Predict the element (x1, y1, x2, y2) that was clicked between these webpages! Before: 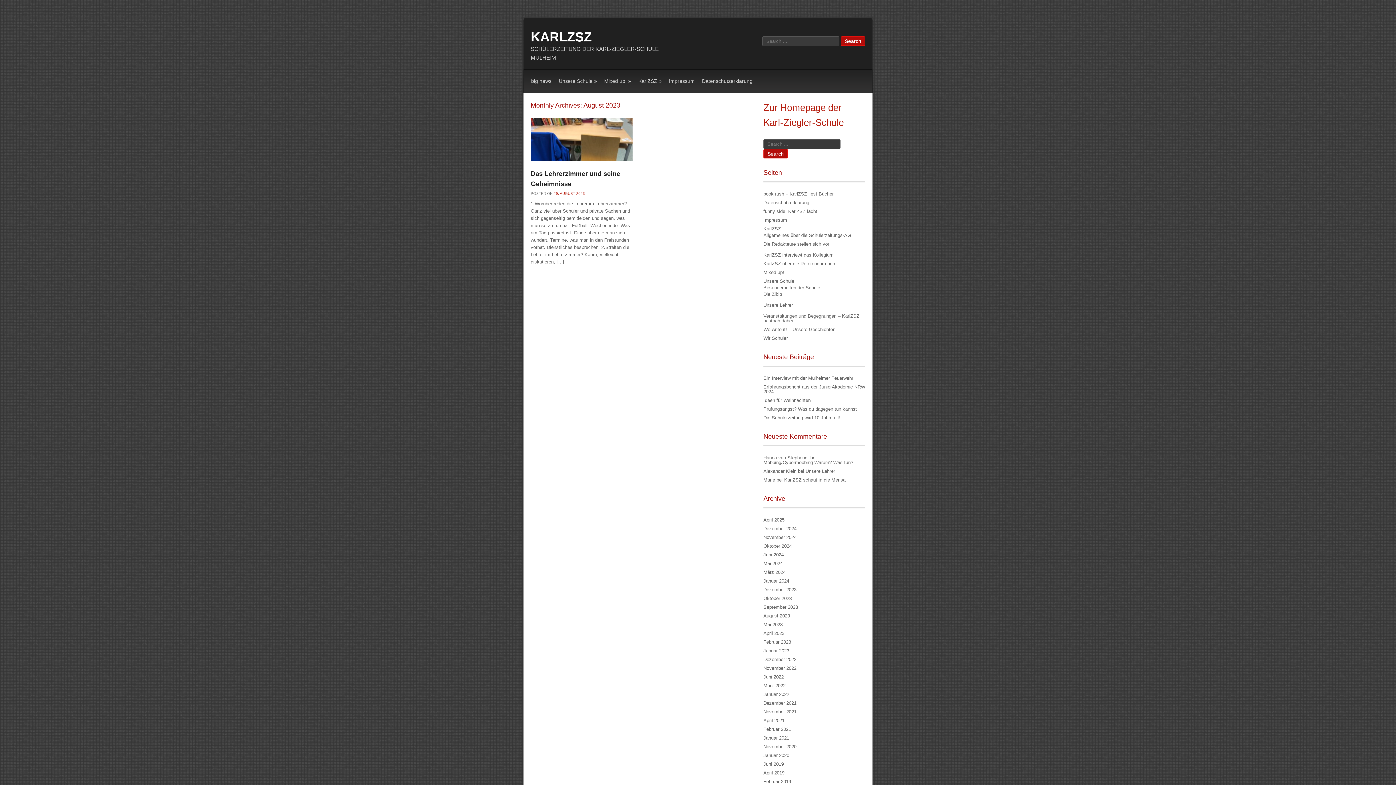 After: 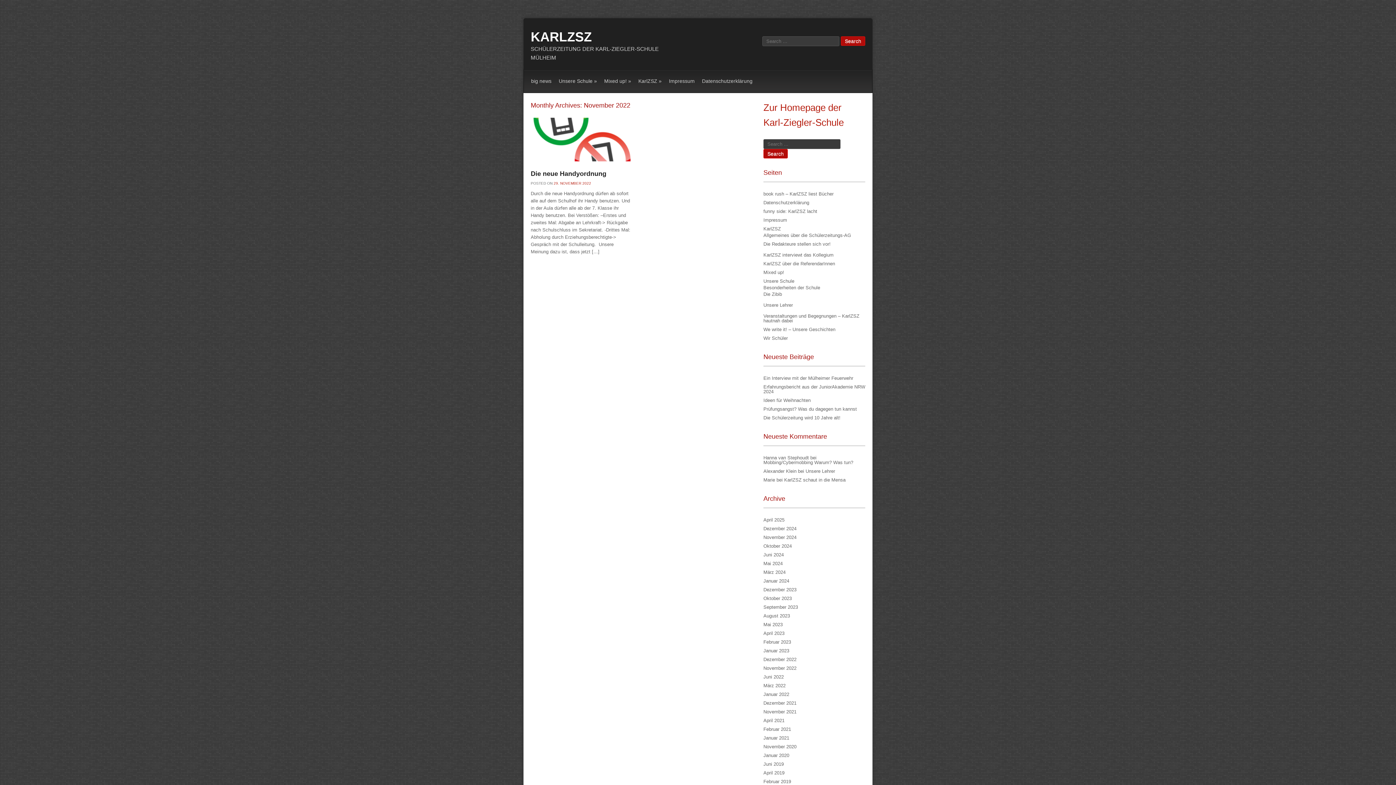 Action: bbox: (763, 665, 796, 671) label: November 2022